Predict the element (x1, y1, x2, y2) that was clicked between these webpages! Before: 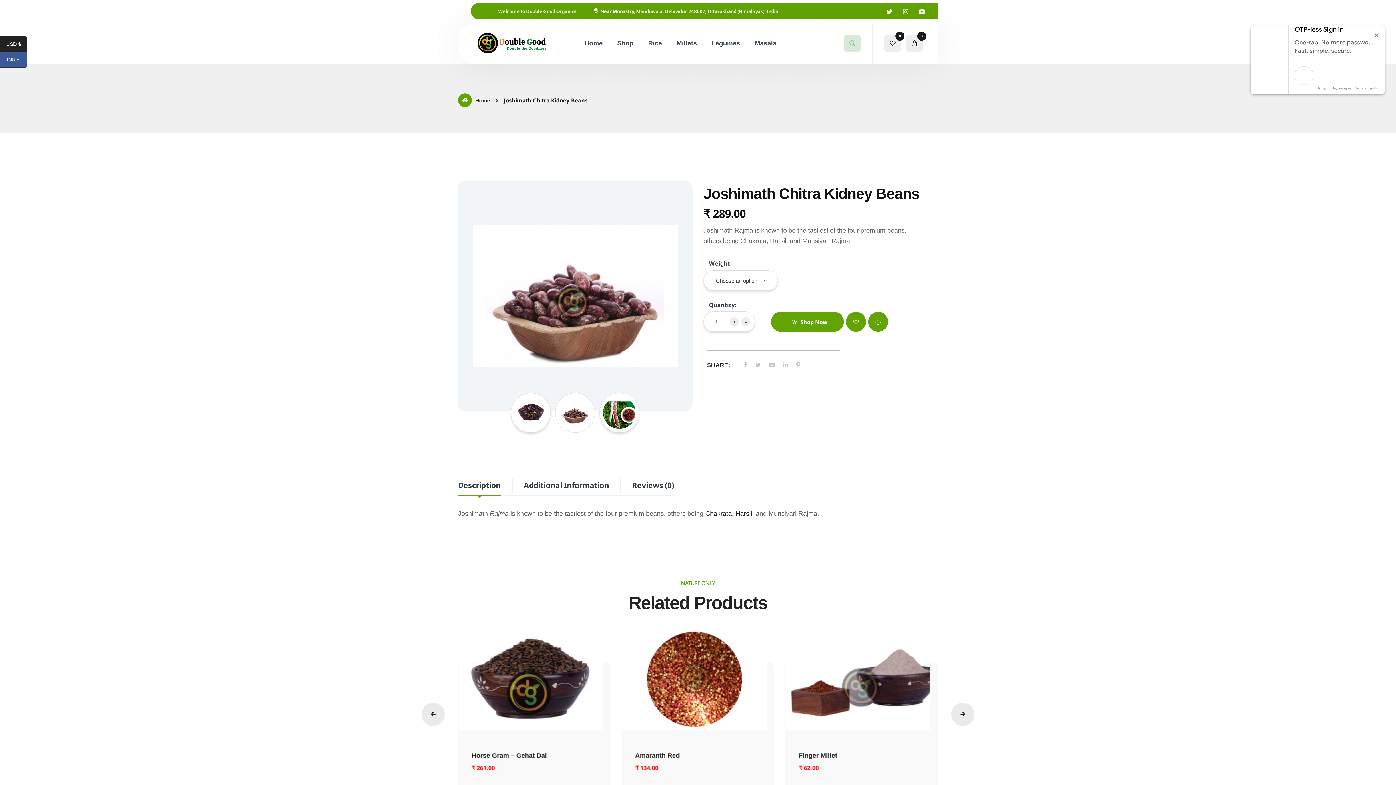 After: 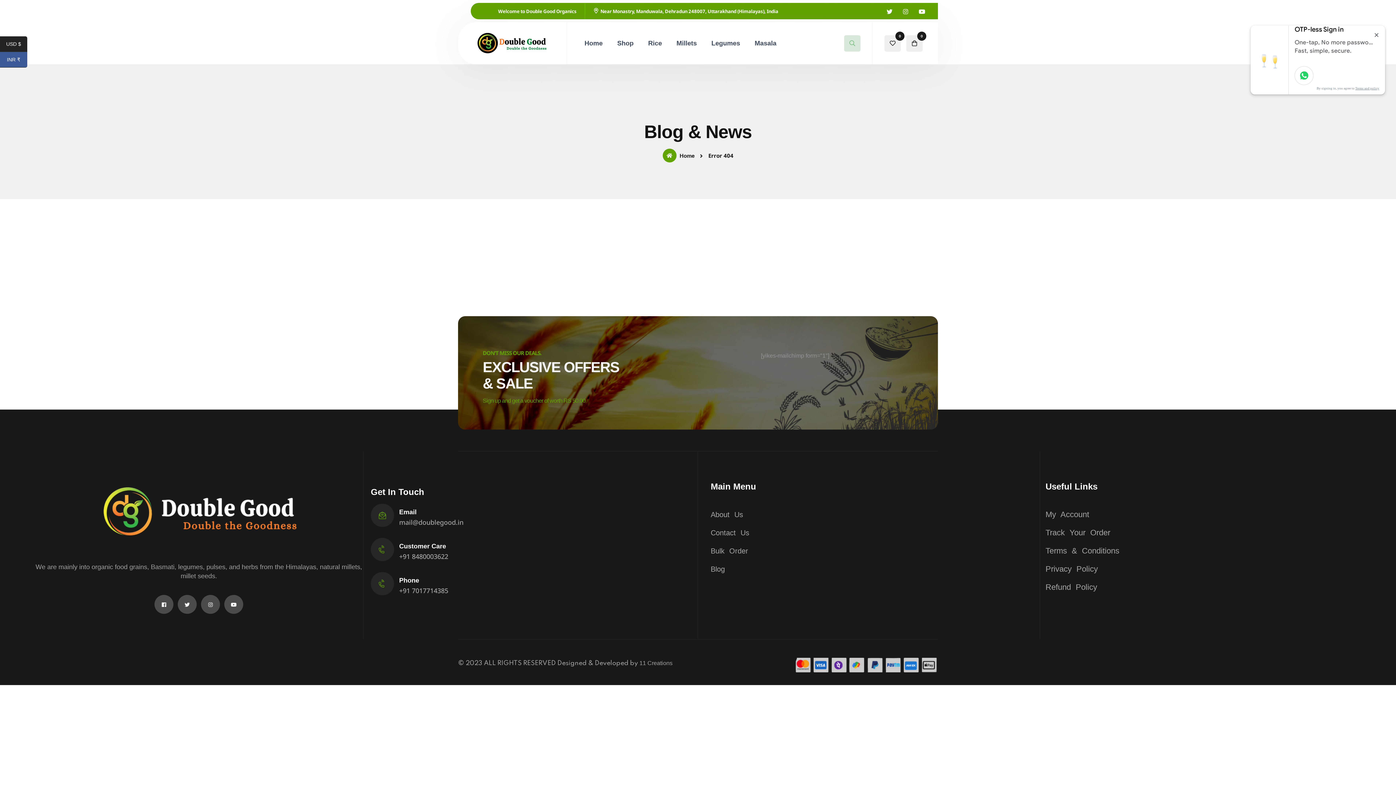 Action: bbox: (705, 510, 732, 517) label: Chakrata